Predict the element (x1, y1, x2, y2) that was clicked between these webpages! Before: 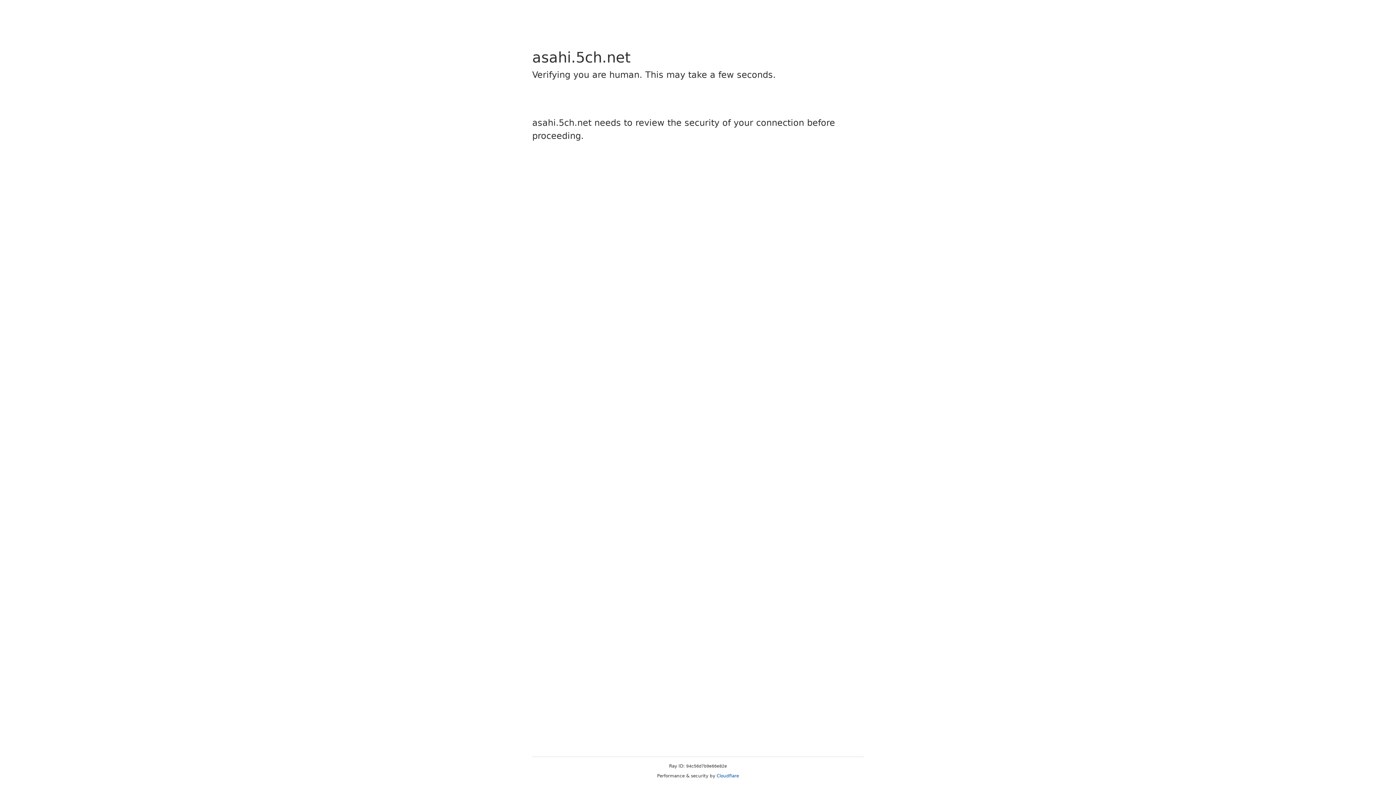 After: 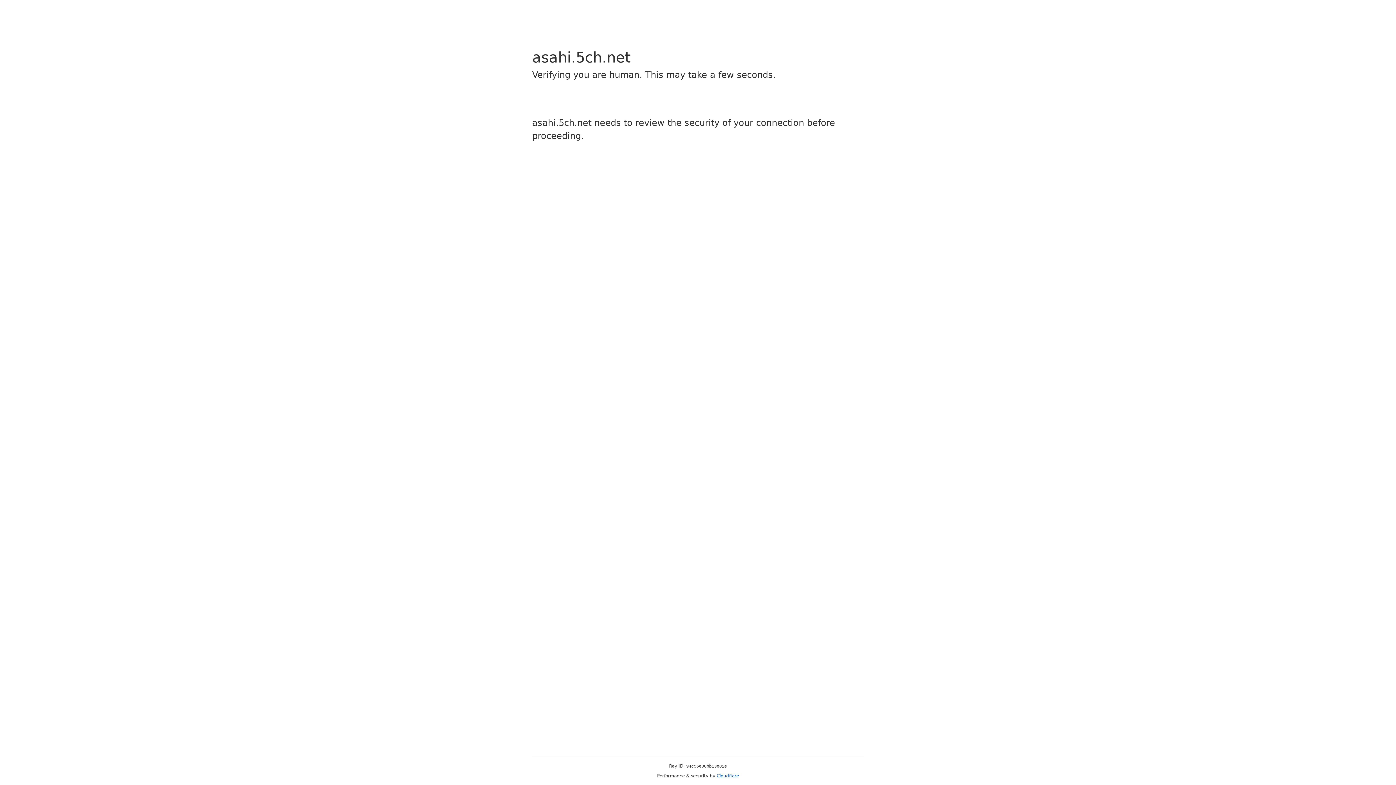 Action: label: Cloudflare bbox: (716, 773, 739, 778)